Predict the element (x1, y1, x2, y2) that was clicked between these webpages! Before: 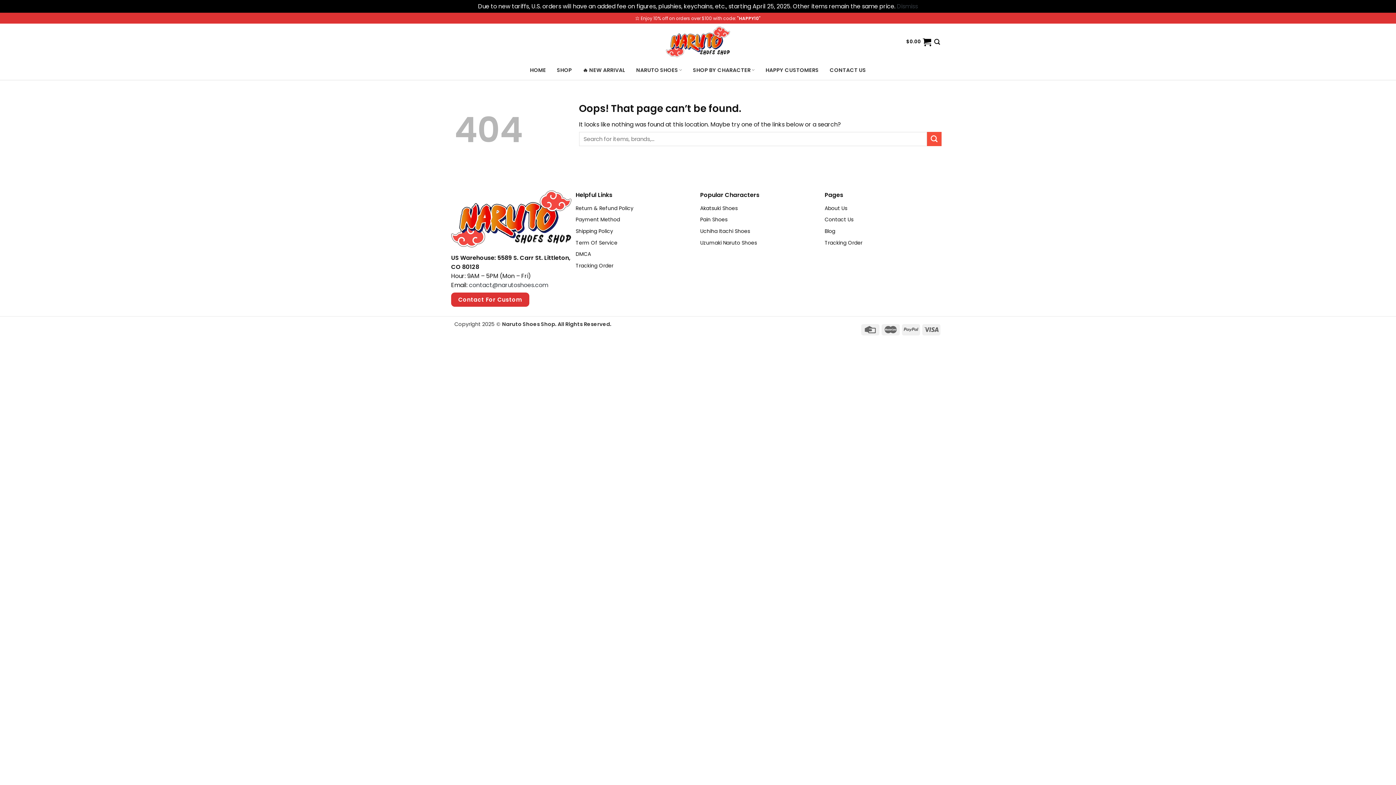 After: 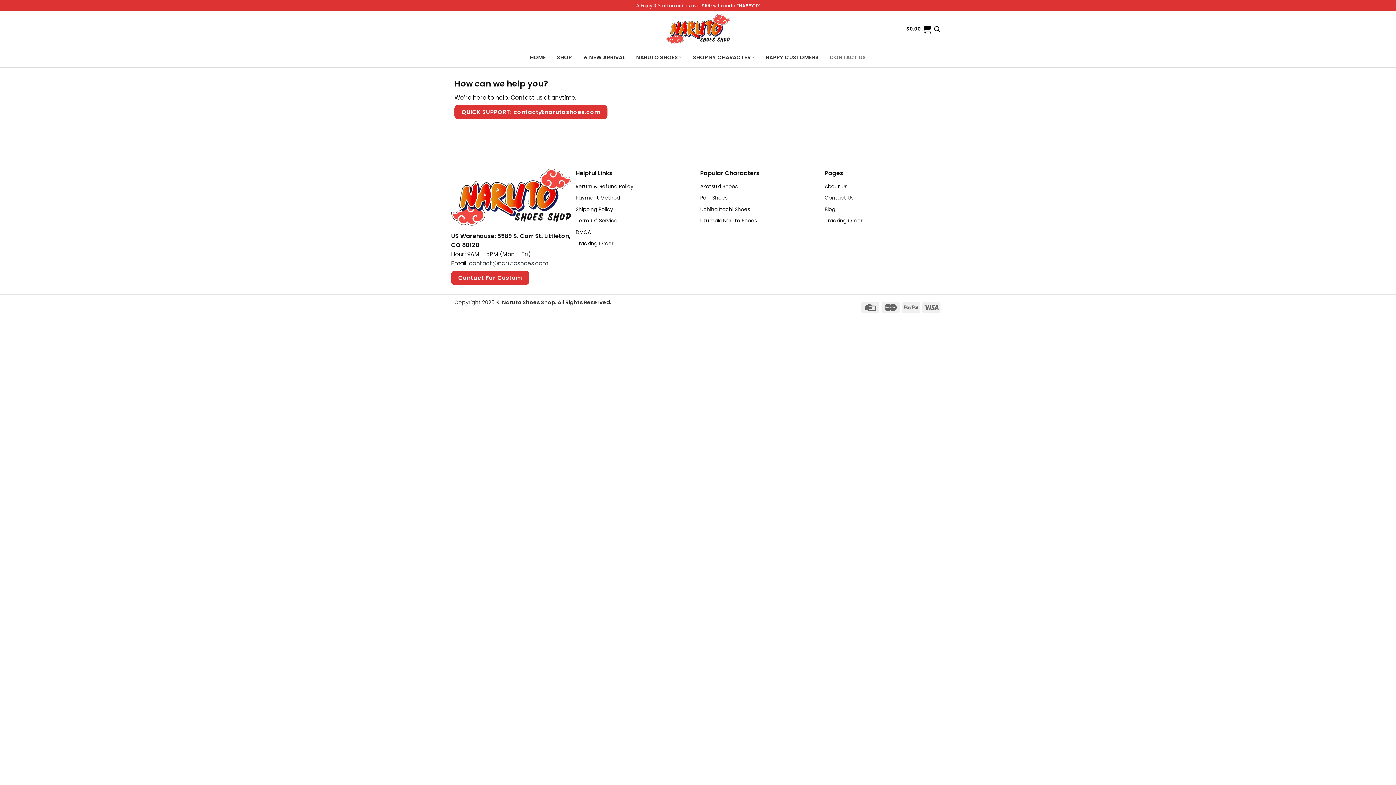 Action: label: CONTACT US bbox: (829, 63, 866, 76)